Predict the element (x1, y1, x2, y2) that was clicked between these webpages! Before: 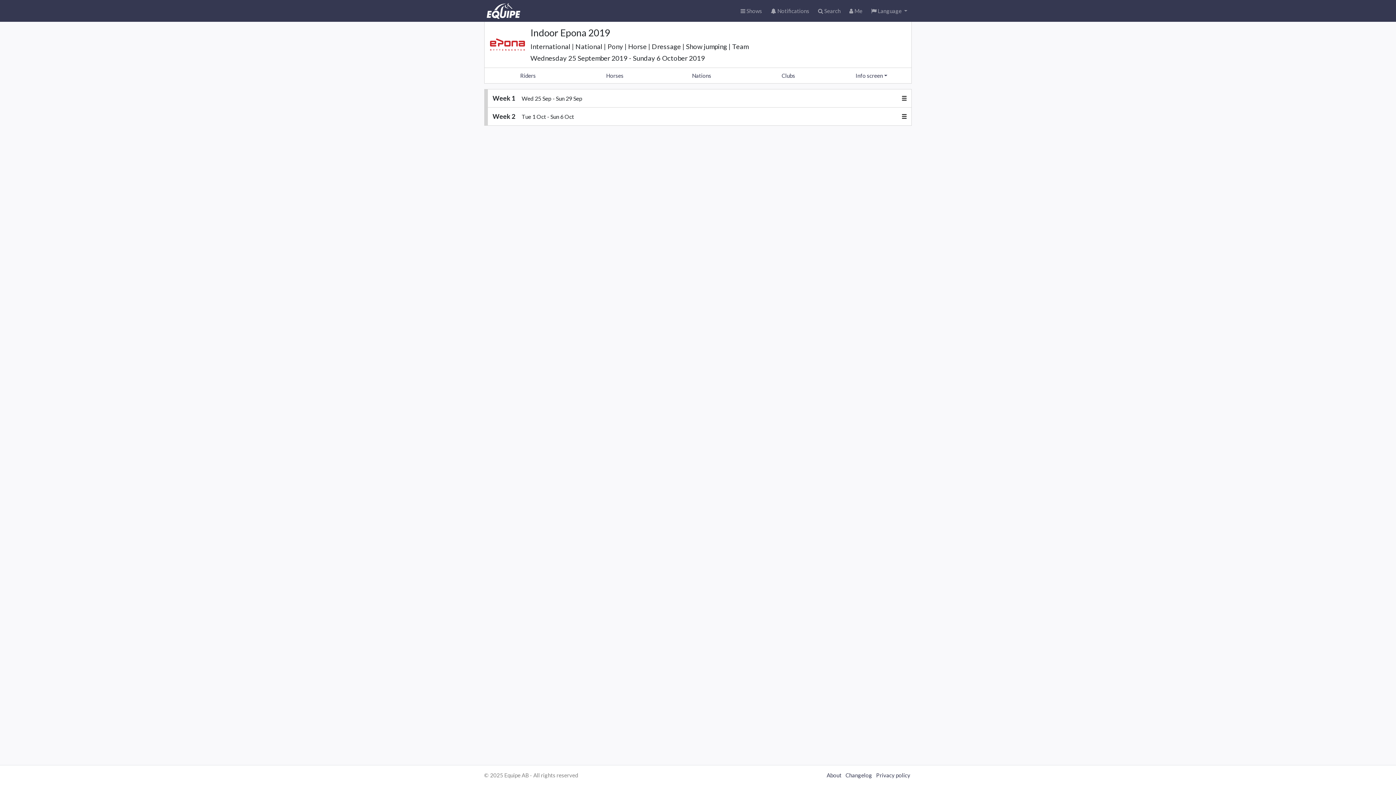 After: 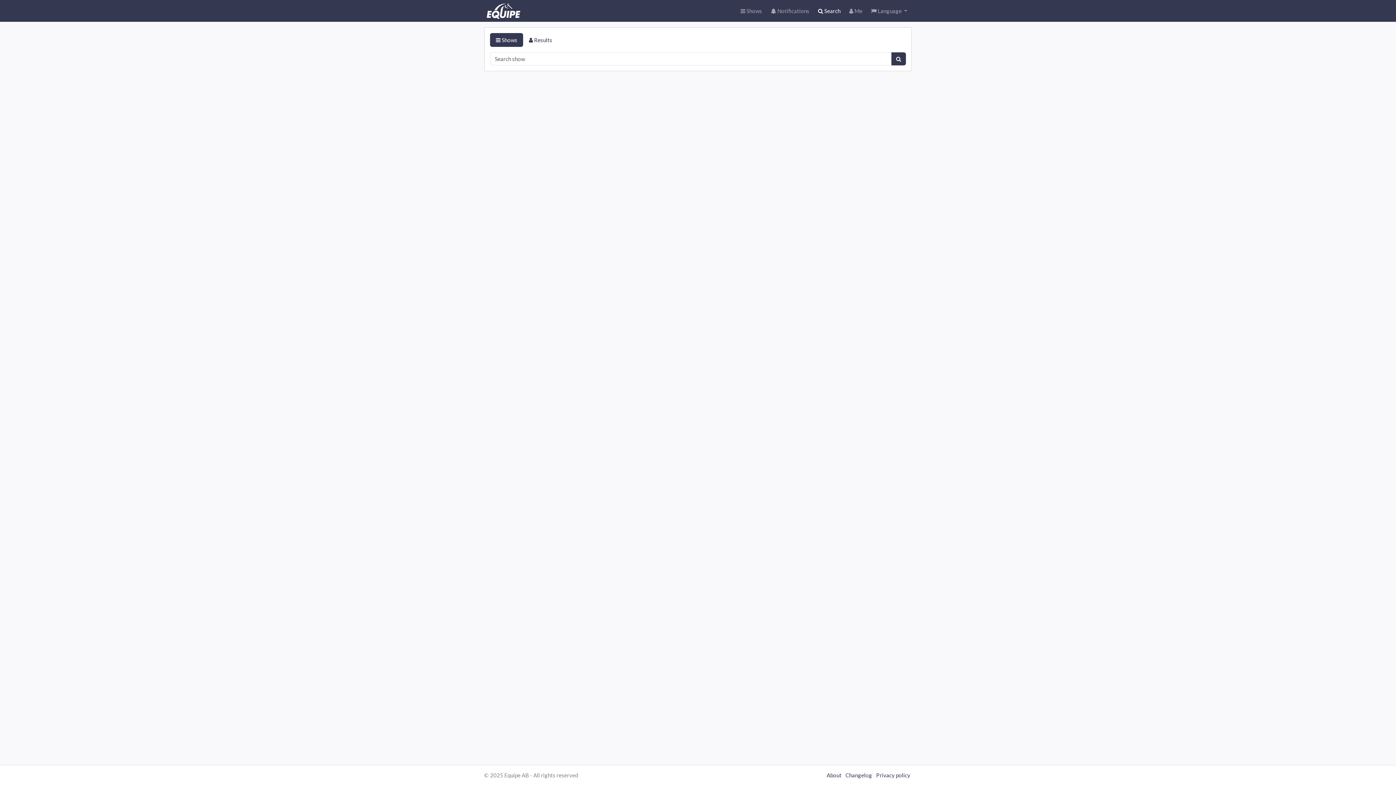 Action: label:  Search bbox: (813, 4, 845, 17)